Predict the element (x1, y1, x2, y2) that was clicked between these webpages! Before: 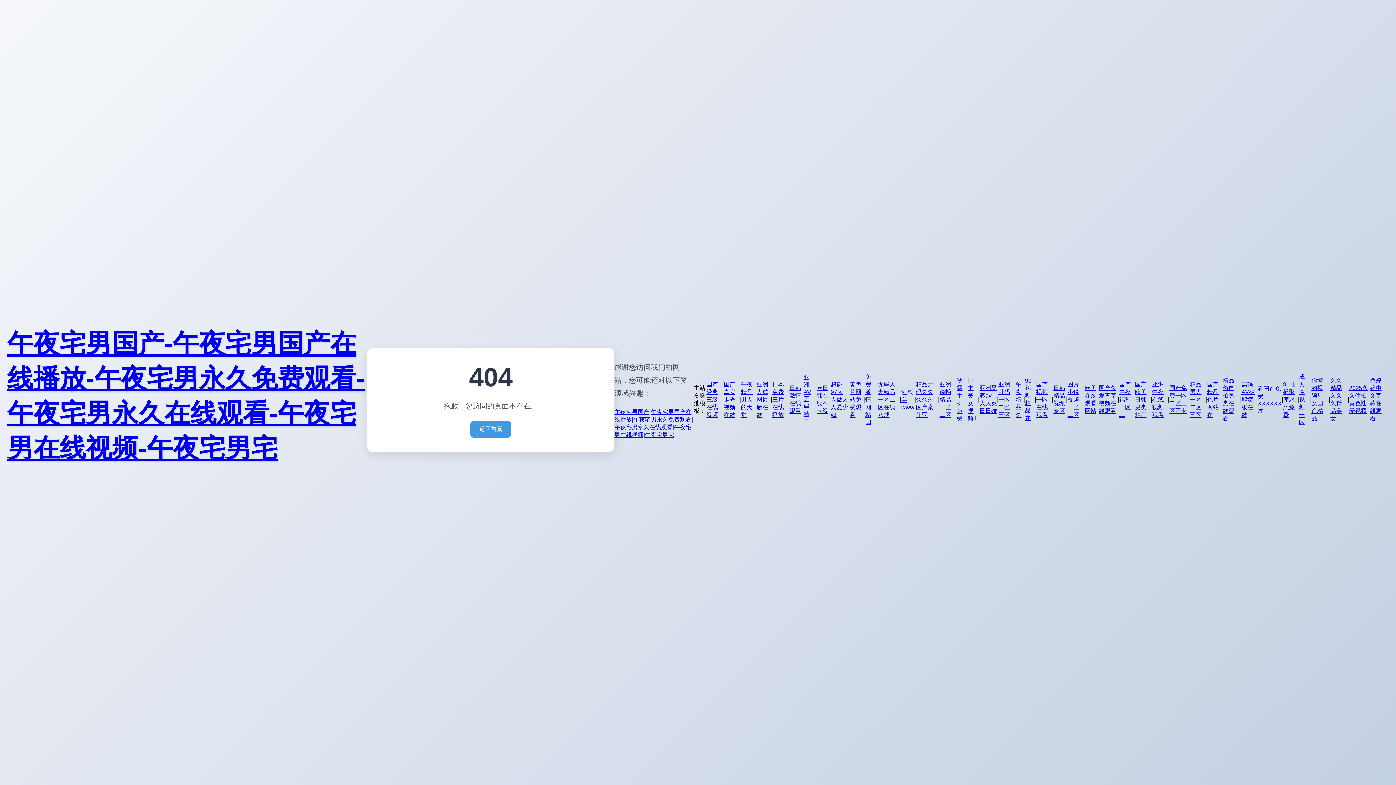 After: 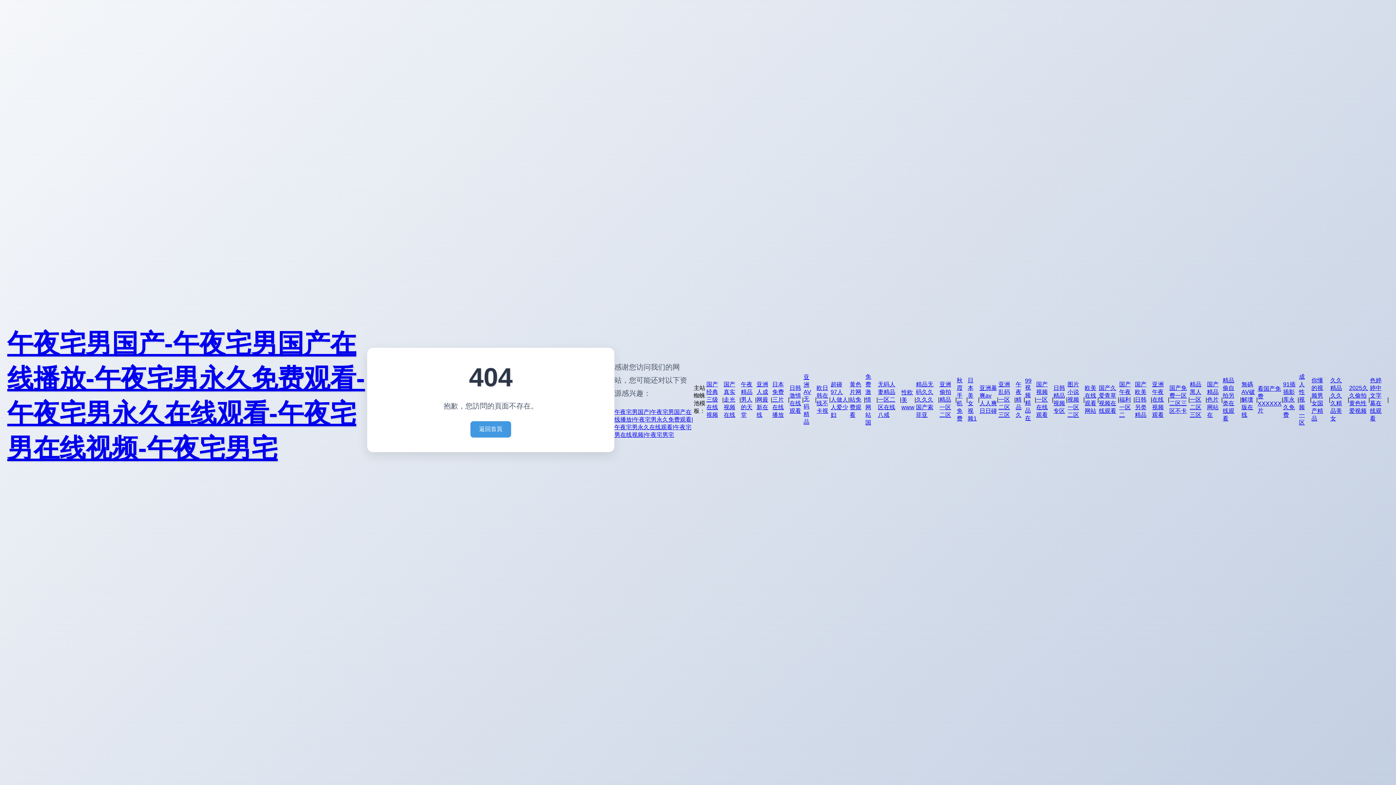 Action: bbox: (830, 380, 848, 419) label: 超碰97人人做人人爱少妇